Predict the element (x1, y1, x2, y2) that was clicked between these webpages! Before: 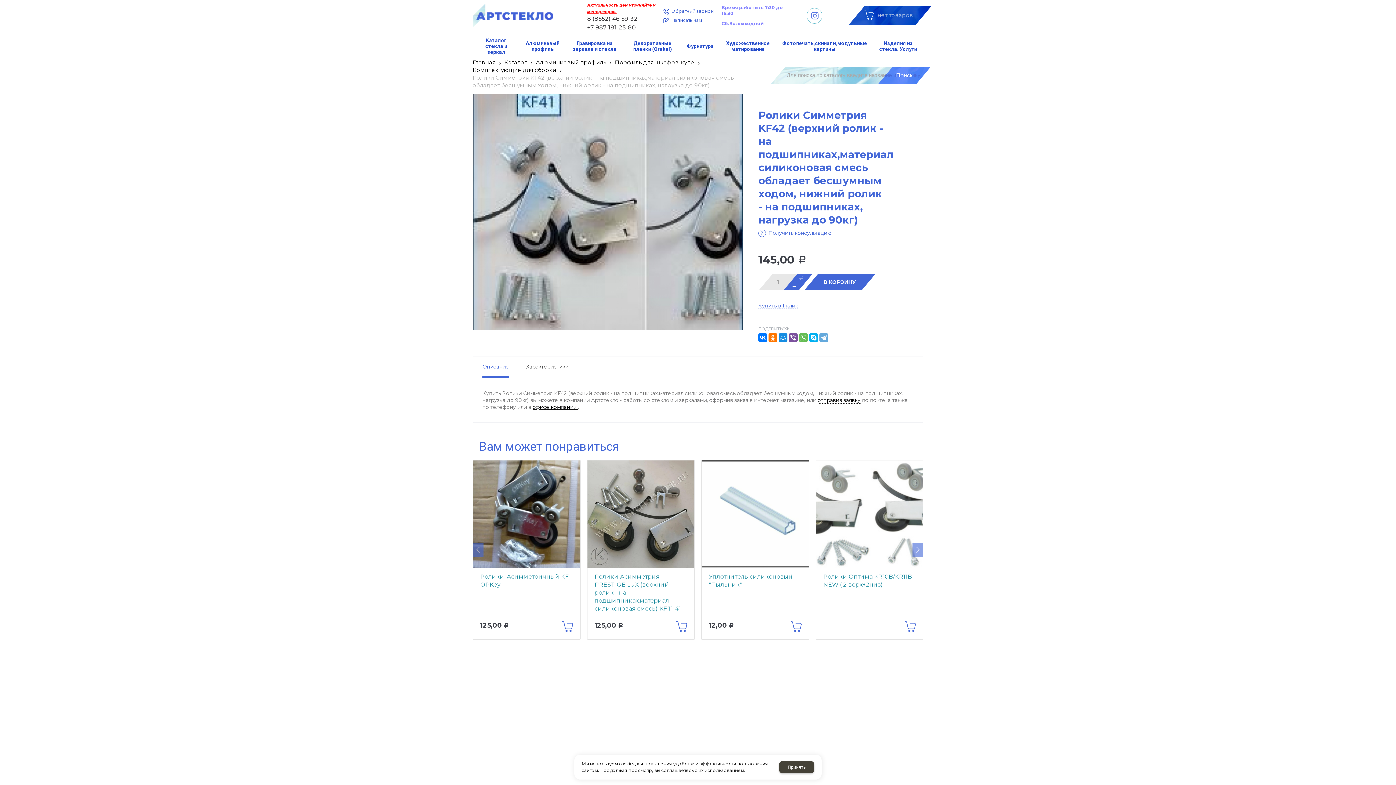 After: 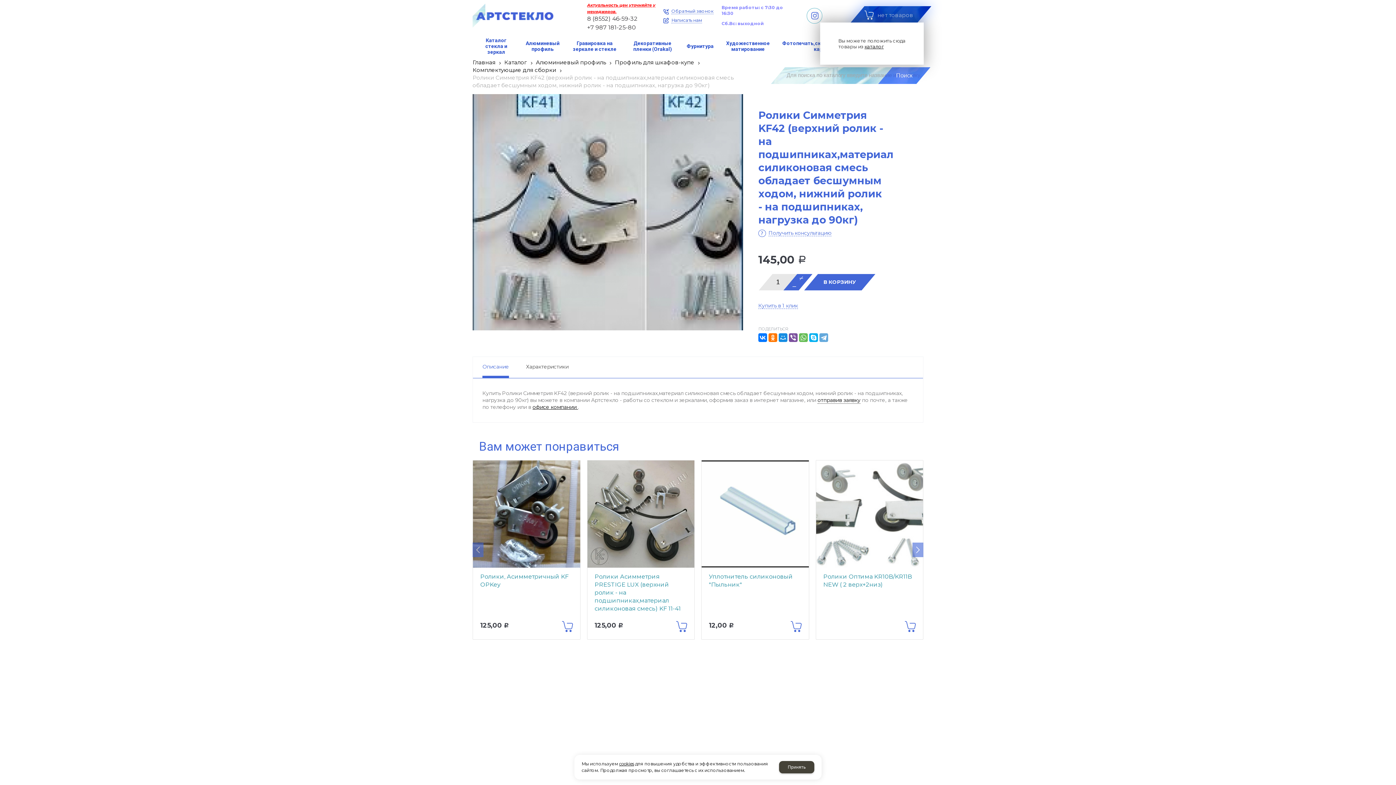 Action: bbox: (861, 11, 918, 20) label: Корзина
 нет товаров